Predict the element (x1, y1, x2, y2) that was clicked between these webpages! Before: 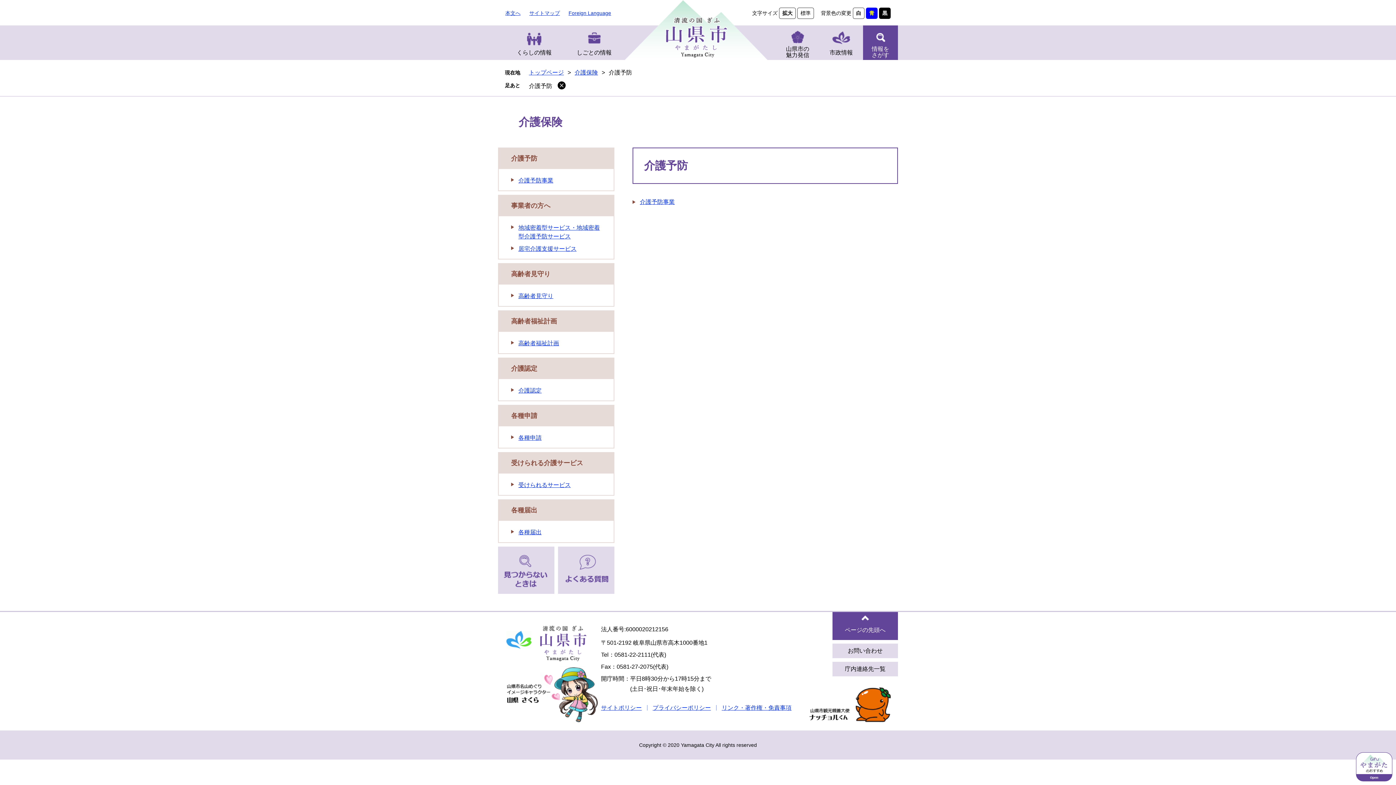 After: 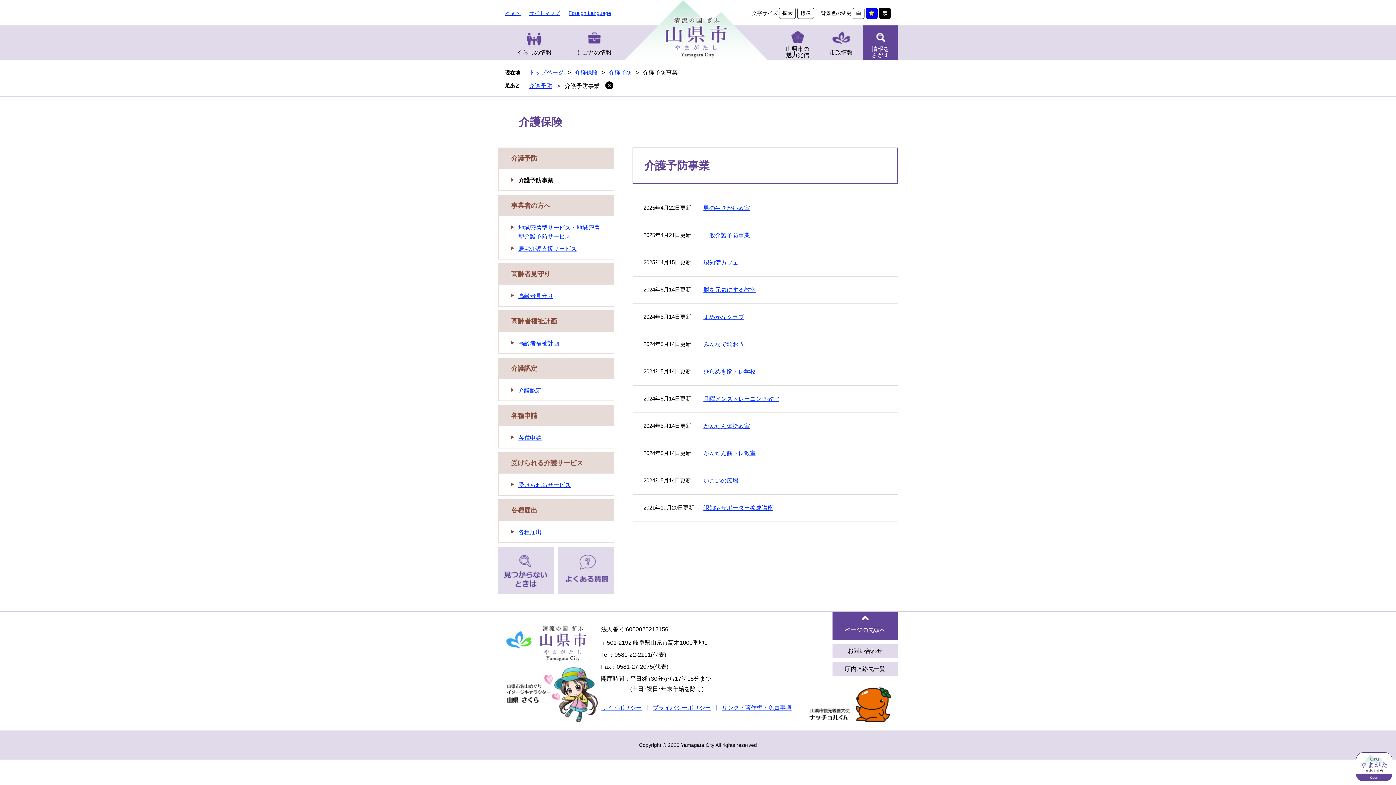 Action: bbox: (518, 177, 553, 183) label: 介護予防事業